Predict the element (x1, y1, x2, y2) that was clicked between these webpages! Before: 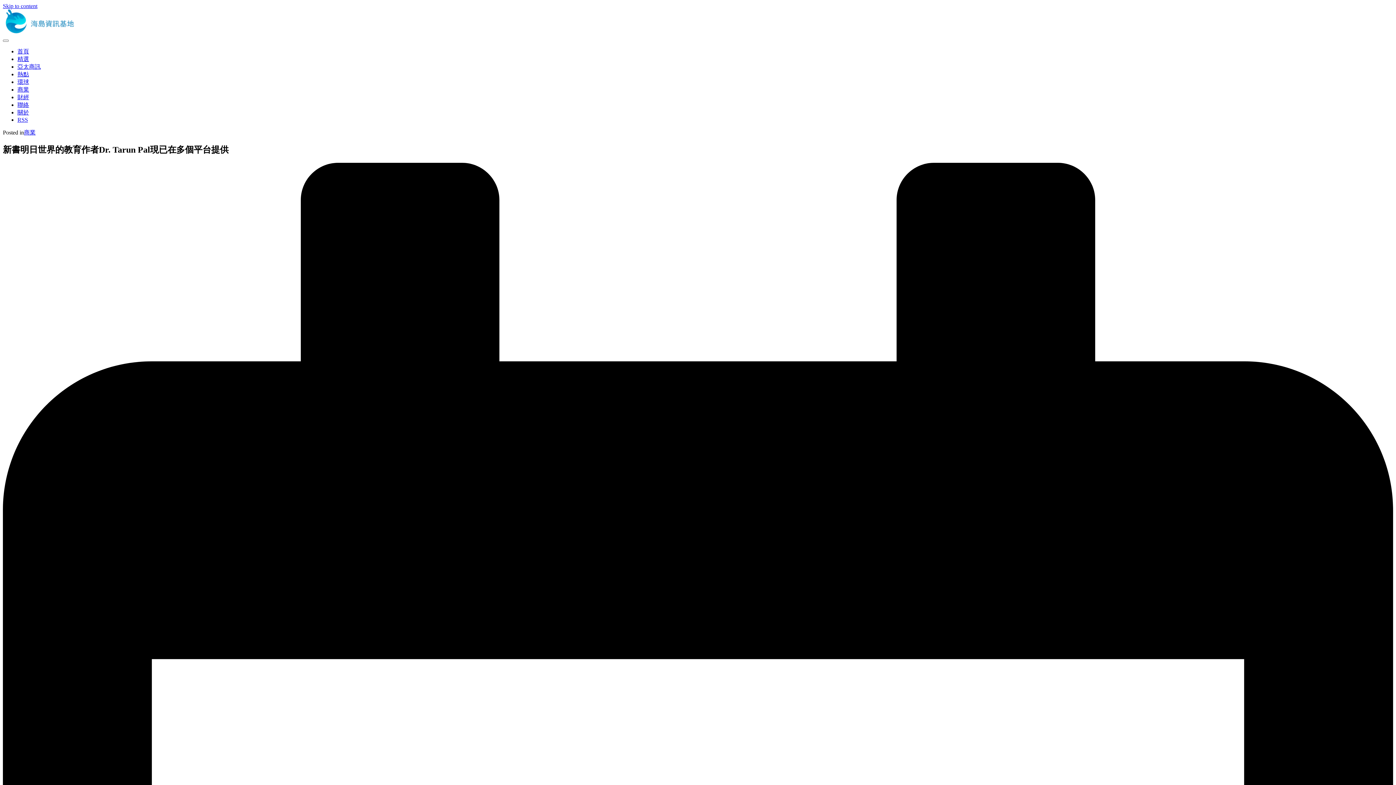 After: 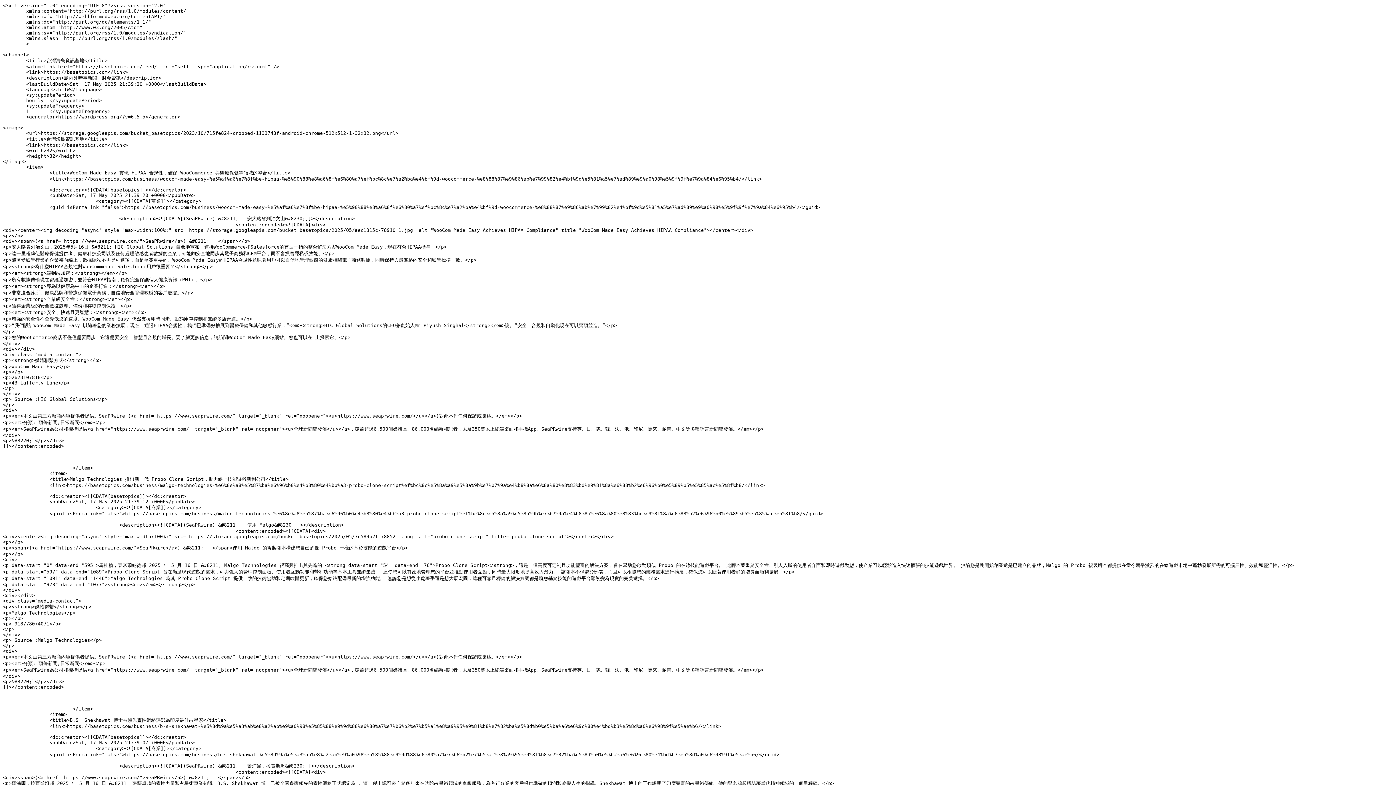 Action: bbox: (17, 116, 28, 122) label: RSS